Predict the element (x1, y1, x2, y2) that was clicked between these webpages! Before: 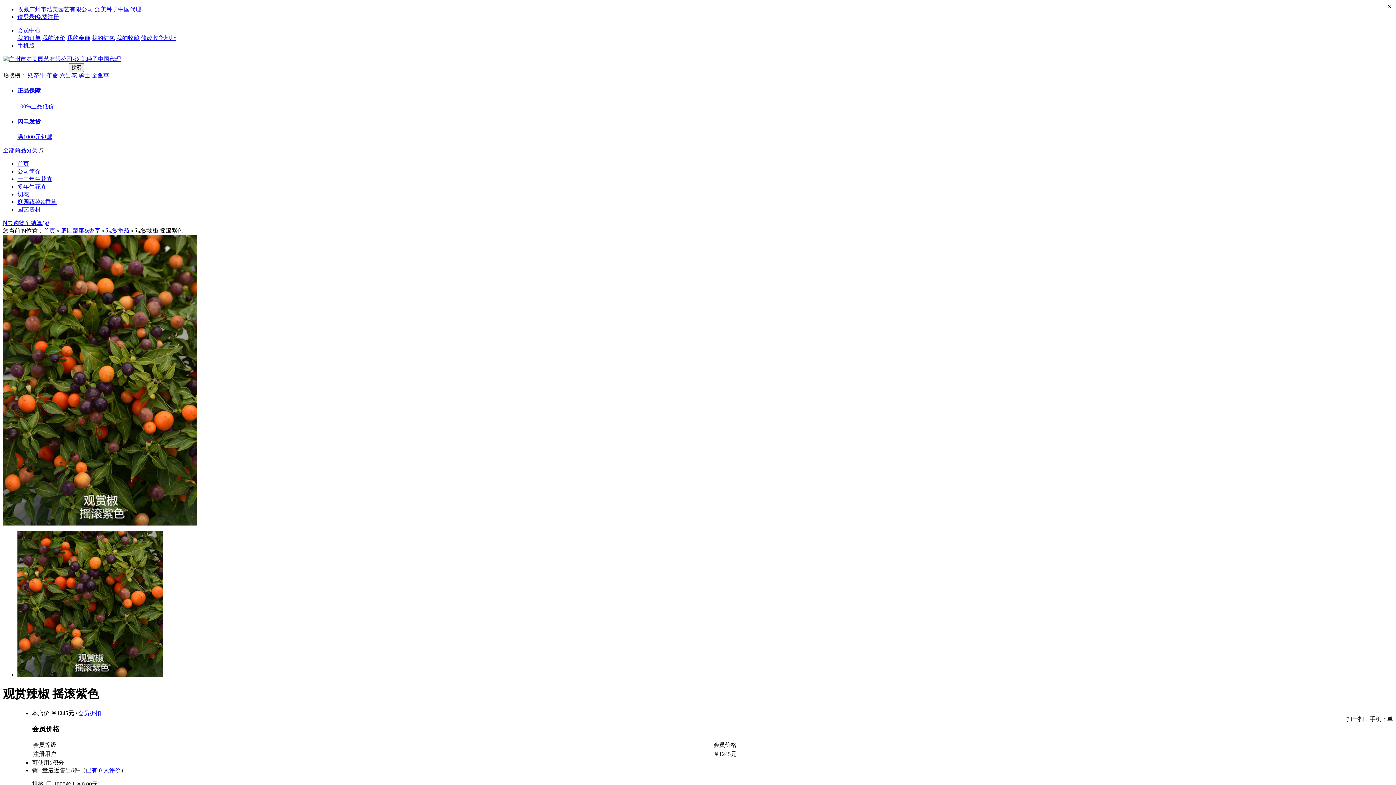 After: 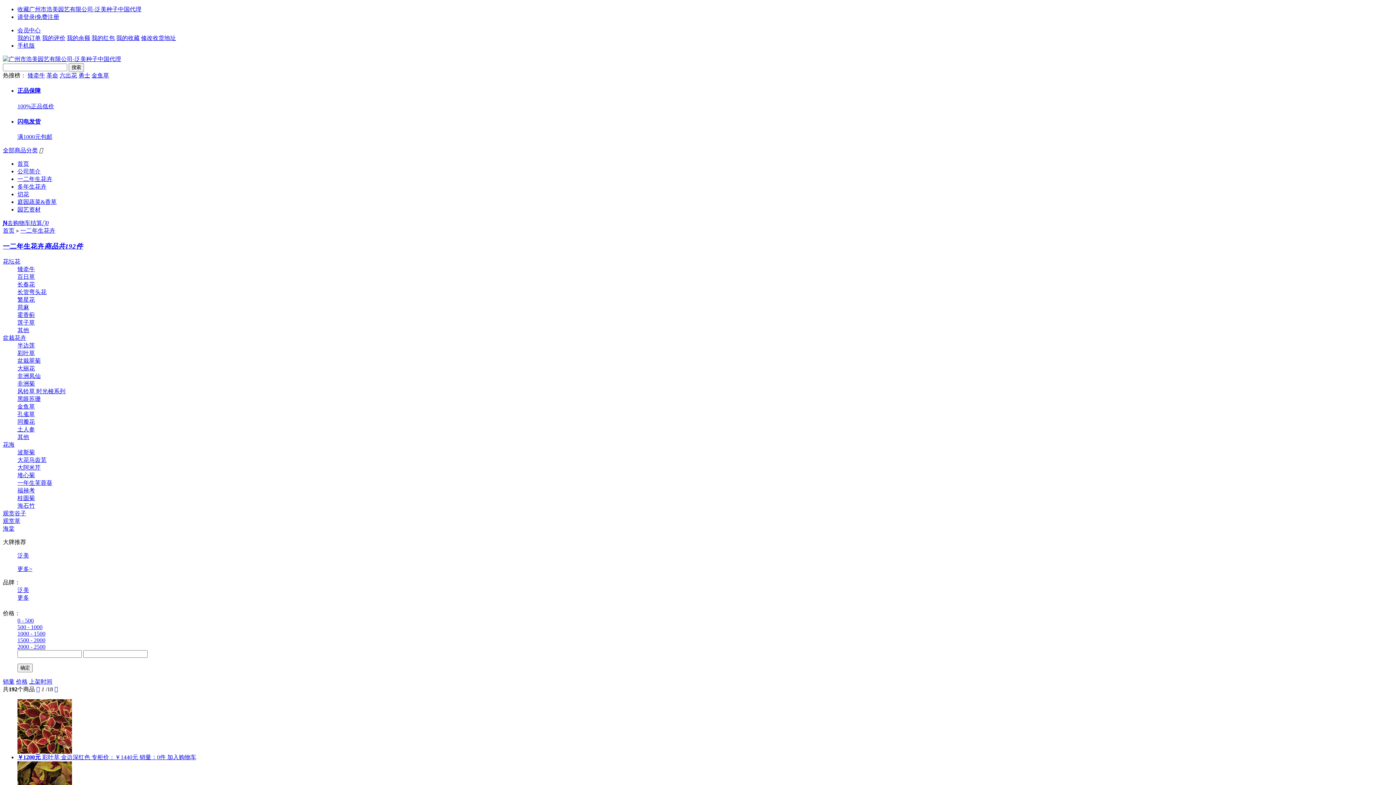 Action: label: 一二年生花卉 bbox: (17, 176, 52, 182)